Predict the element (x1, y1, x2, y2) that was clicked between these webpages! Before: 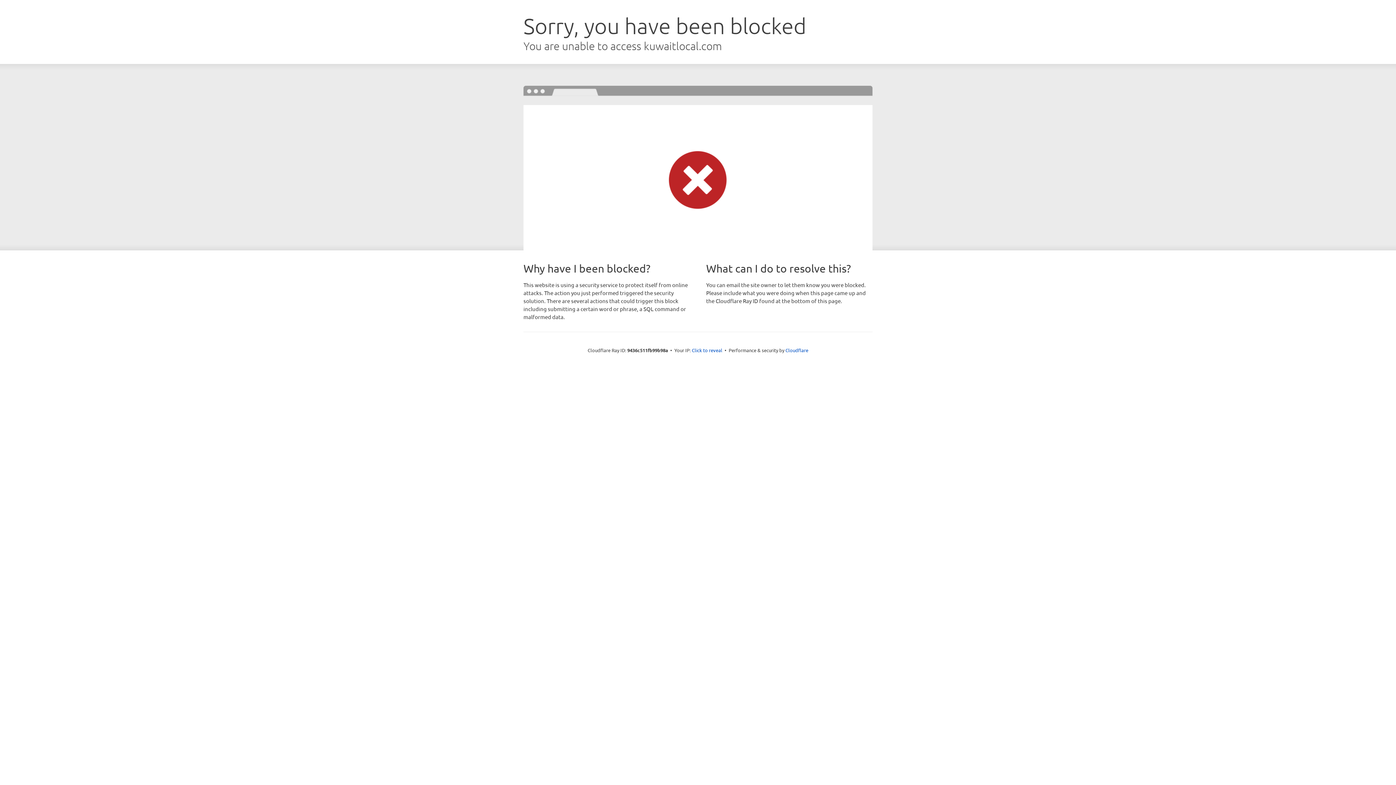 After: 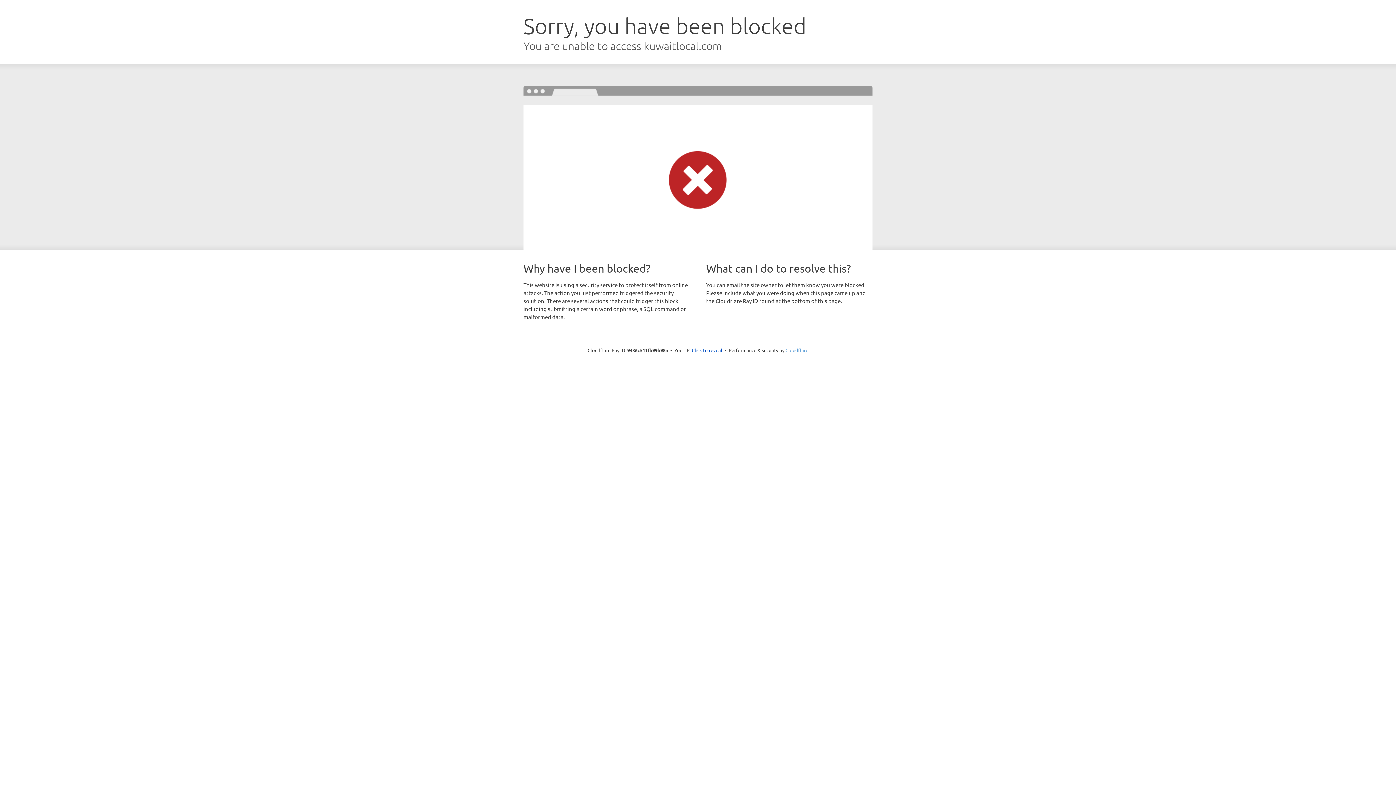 Action: bbox: (785, 347, 808, 353) label: Cloudflare